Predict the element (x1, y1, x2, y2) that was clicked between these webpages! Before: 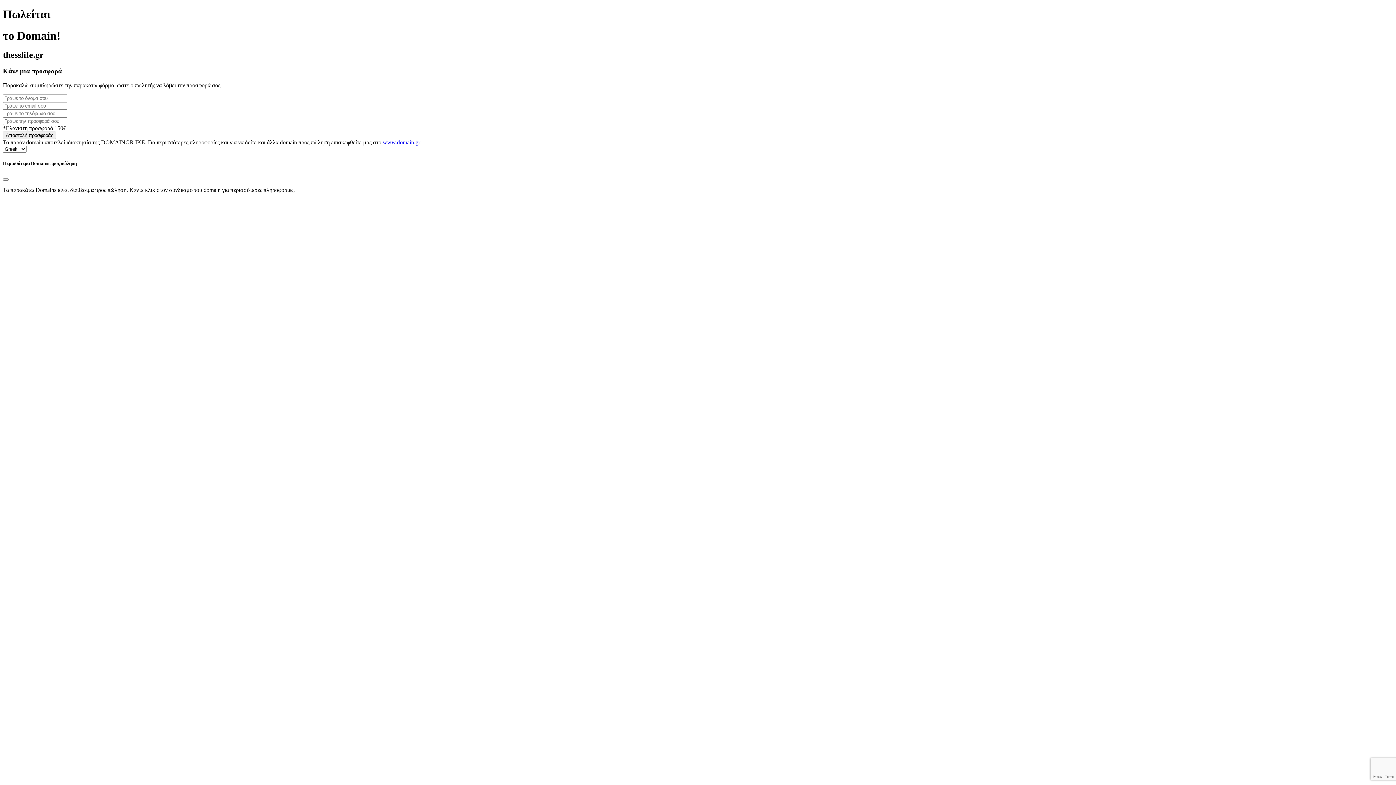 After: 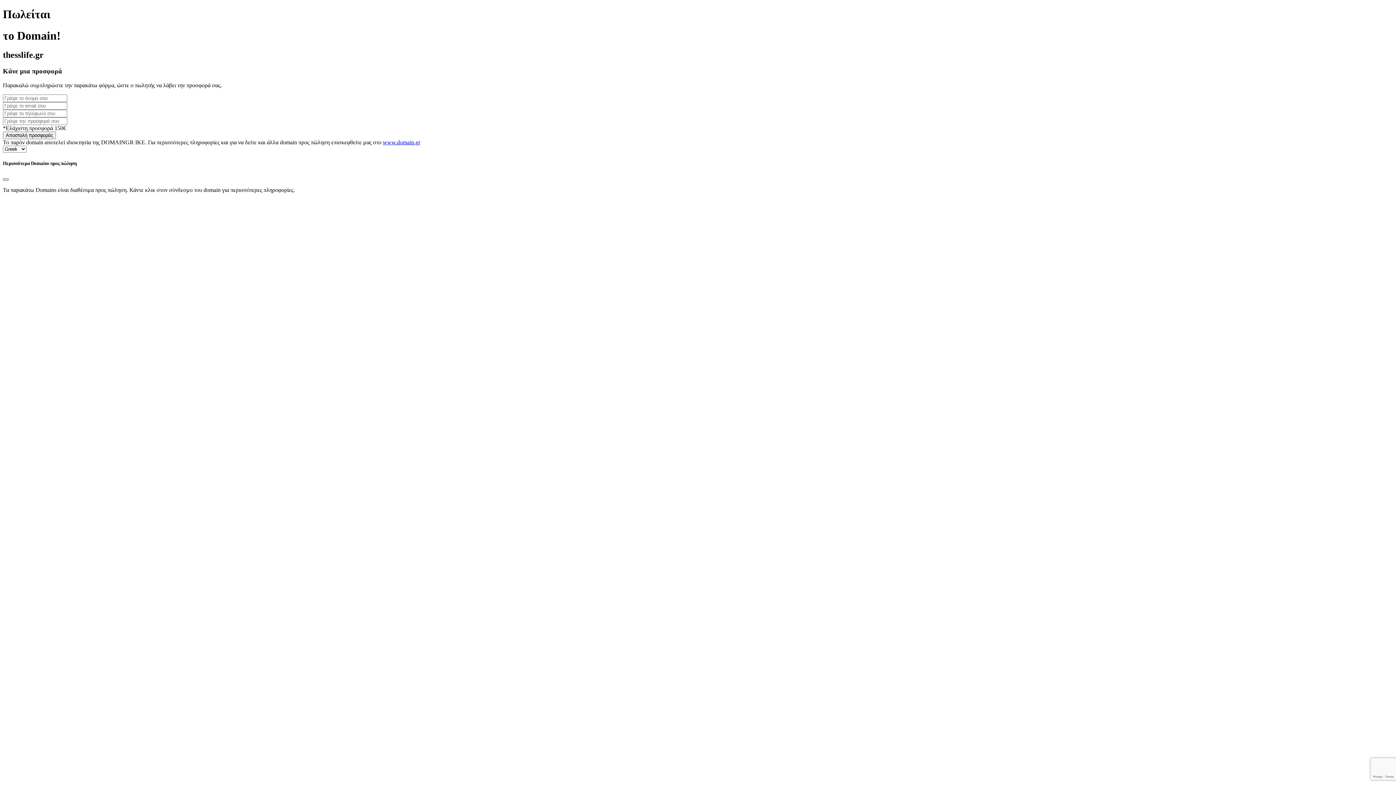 Action: label: Close bbox: (2, 178, 8, 180)